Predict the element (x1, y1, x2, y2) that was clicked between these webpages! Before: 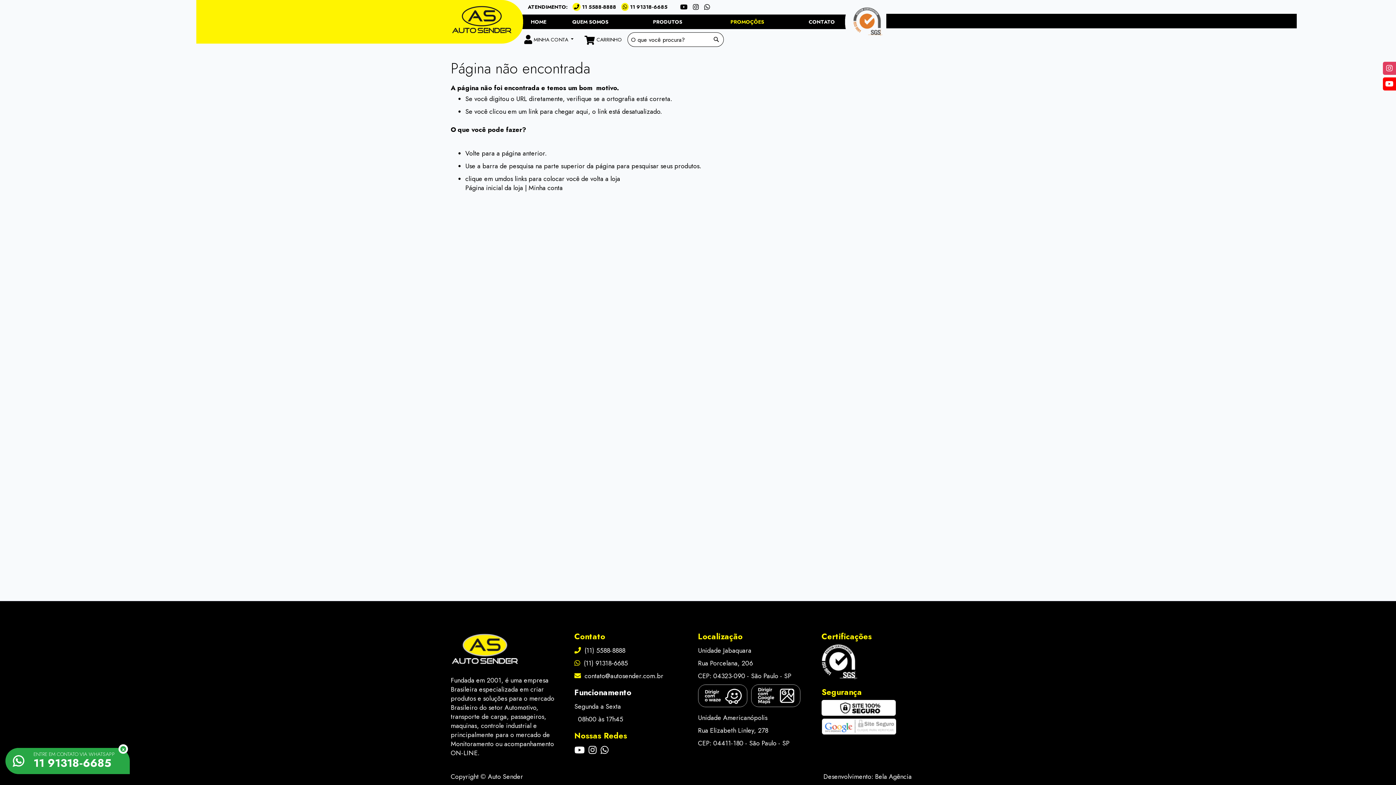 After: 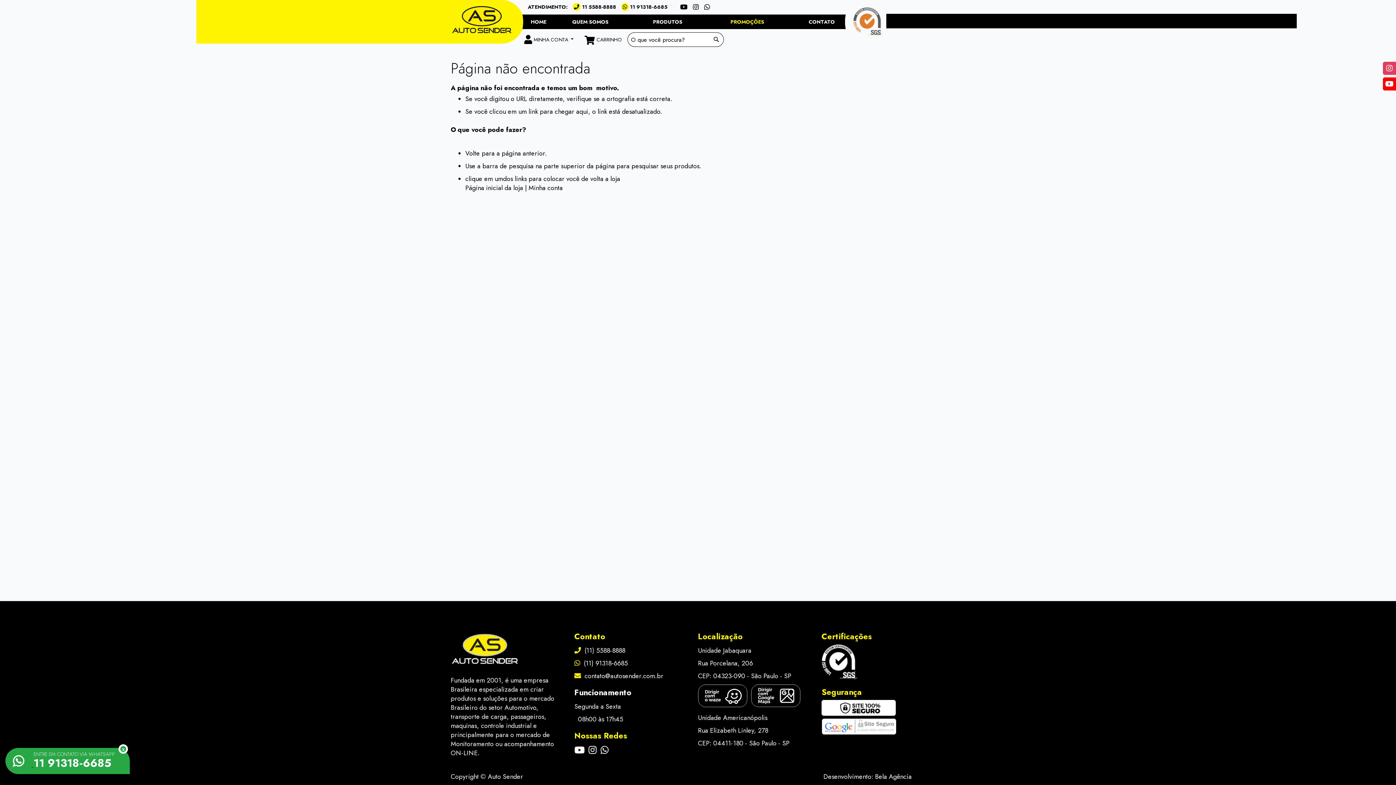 Action: label:  ENTRE EM CONTATO VIA WHATSAPP
11 91318‑6685 bbox: (5, 760, 114, 769)